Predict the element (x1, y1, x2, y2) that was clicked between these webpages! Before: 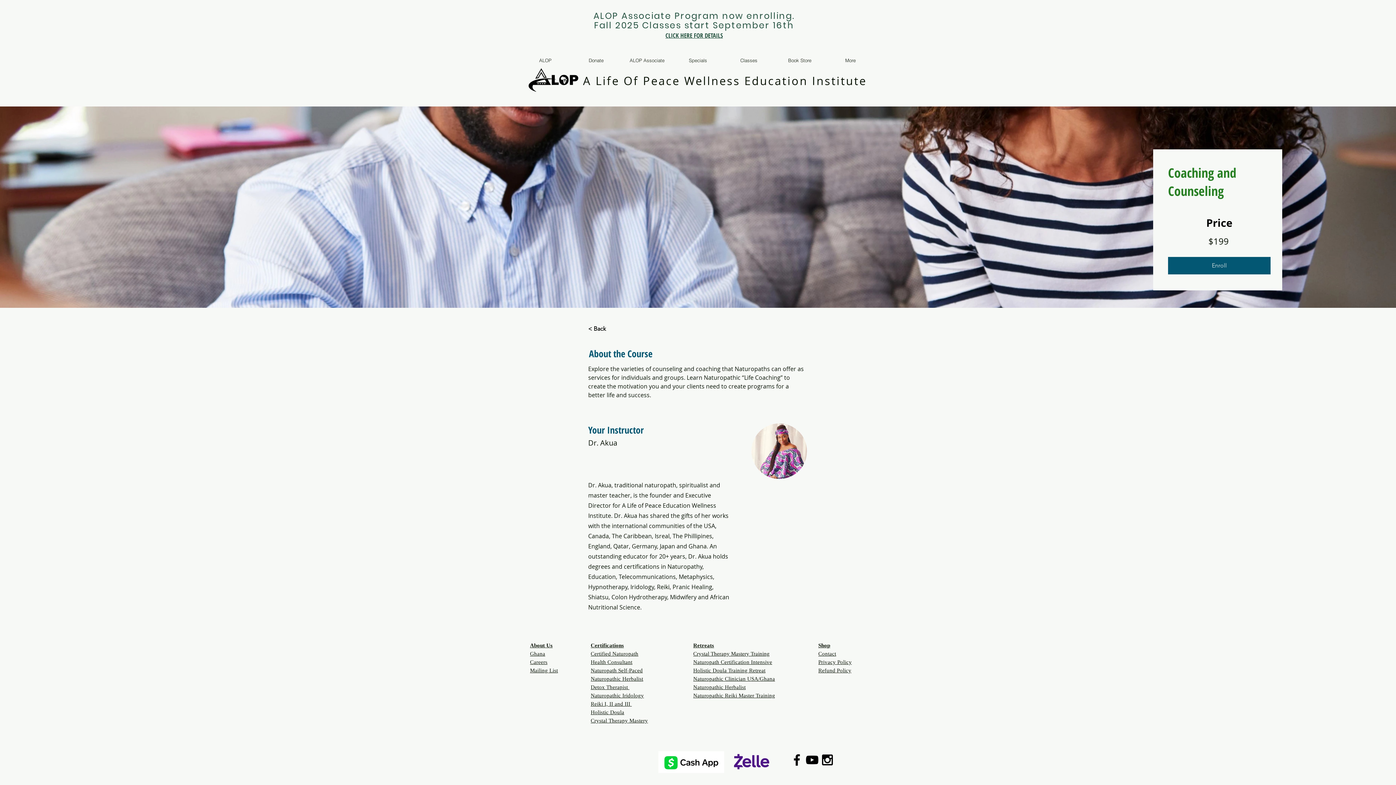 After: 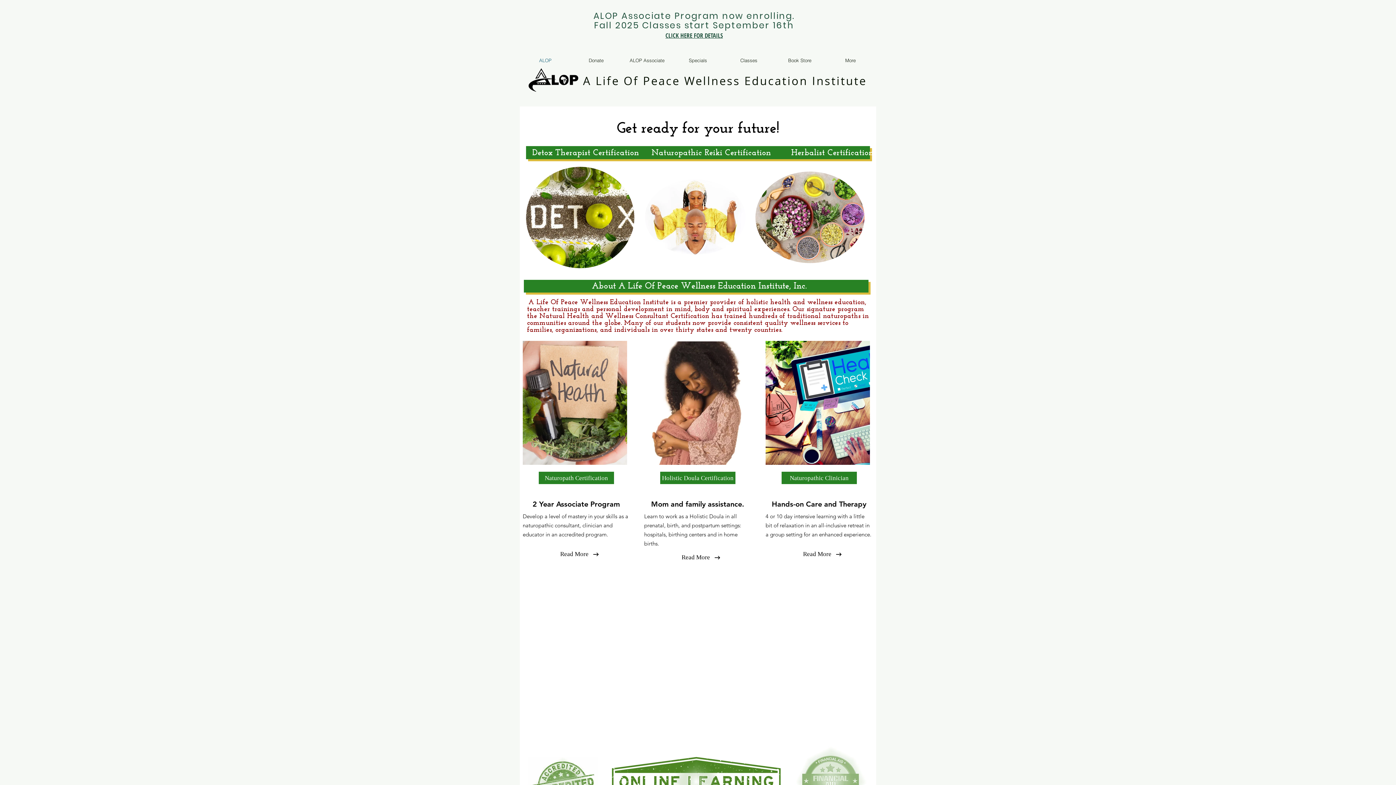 Action: bbox: (523, 62, 584, 98)